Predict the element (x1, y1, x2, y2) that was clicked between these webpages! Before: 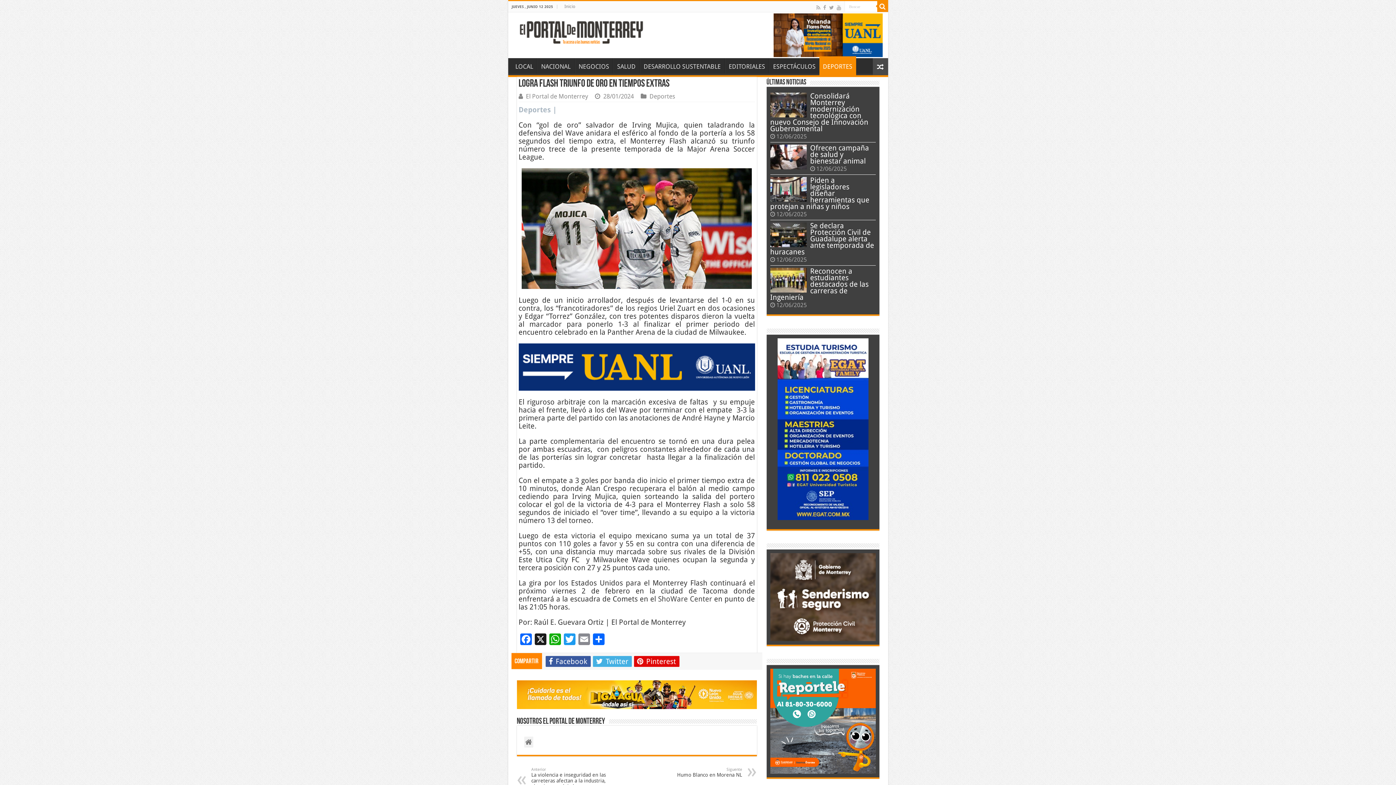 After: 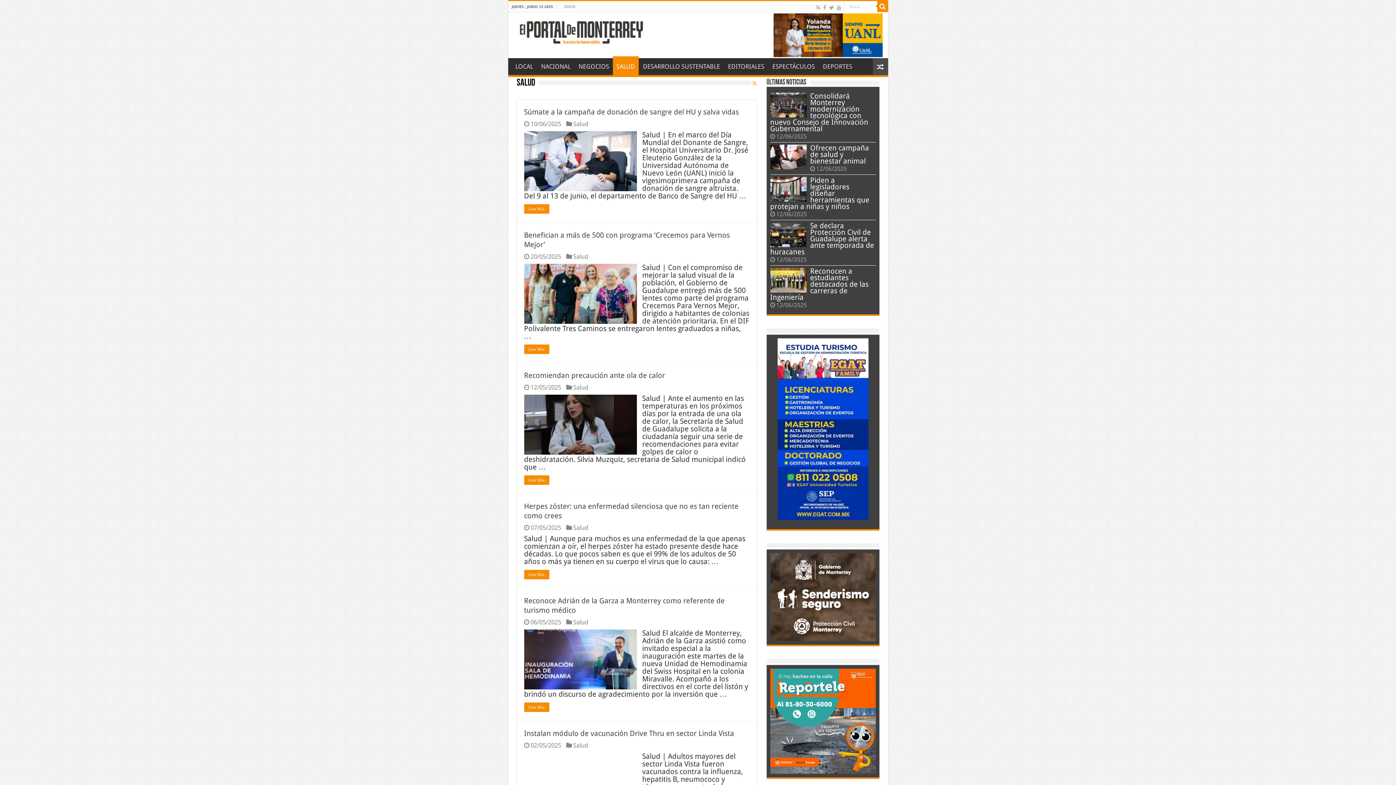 Action: label: SALUD bbox: (613, 58, 639, 73)